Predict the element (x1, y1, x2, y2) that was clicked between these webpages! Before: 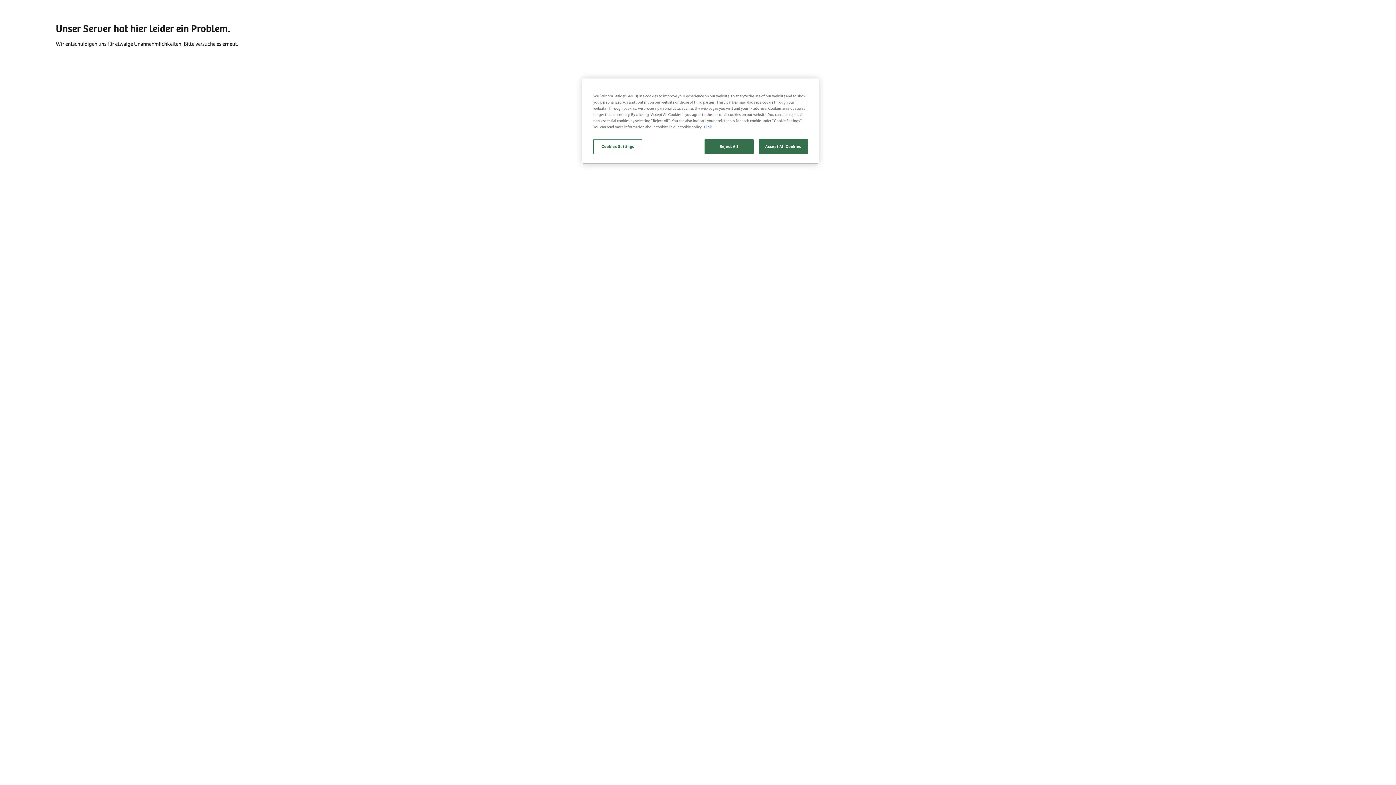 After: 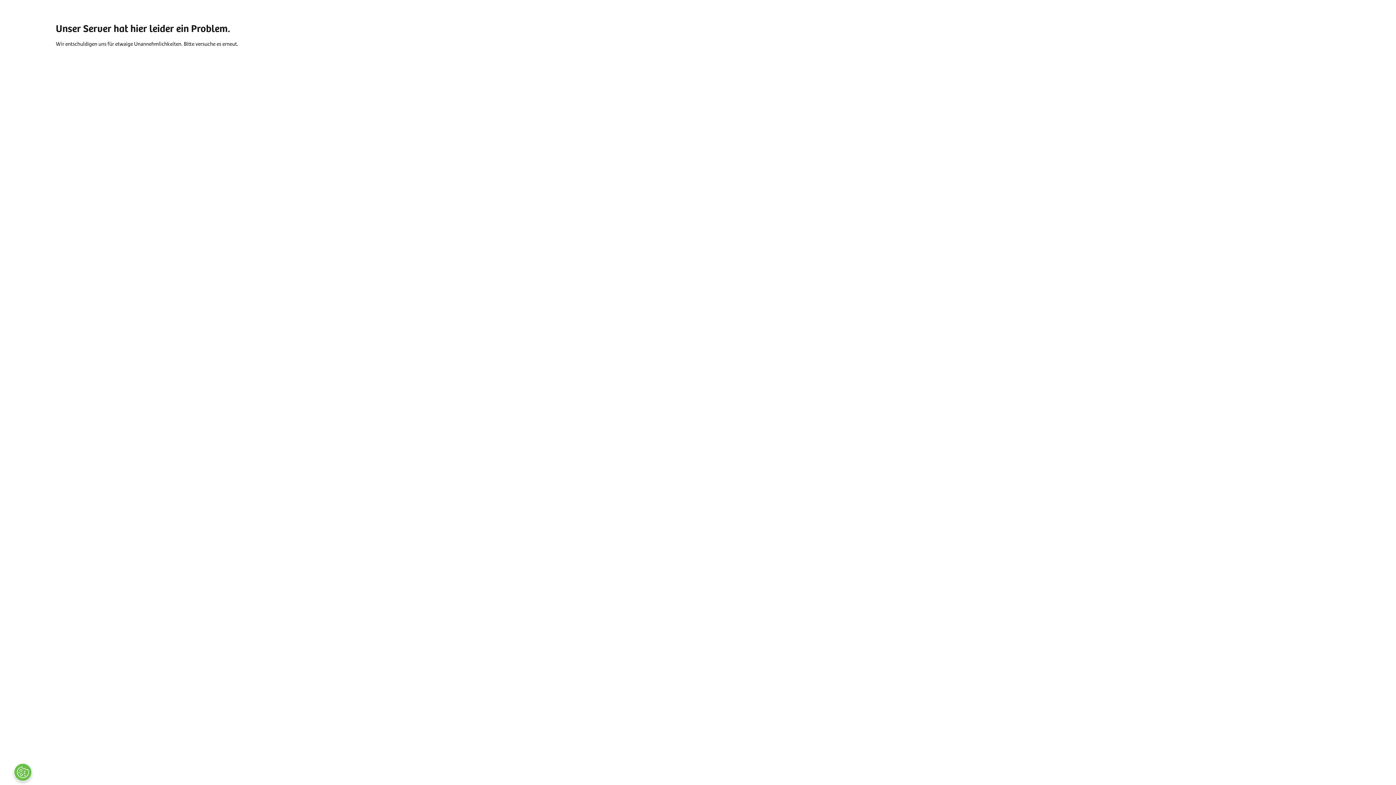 Action: label: Accept All Cookies bbox: (758, 139, 808, 154)